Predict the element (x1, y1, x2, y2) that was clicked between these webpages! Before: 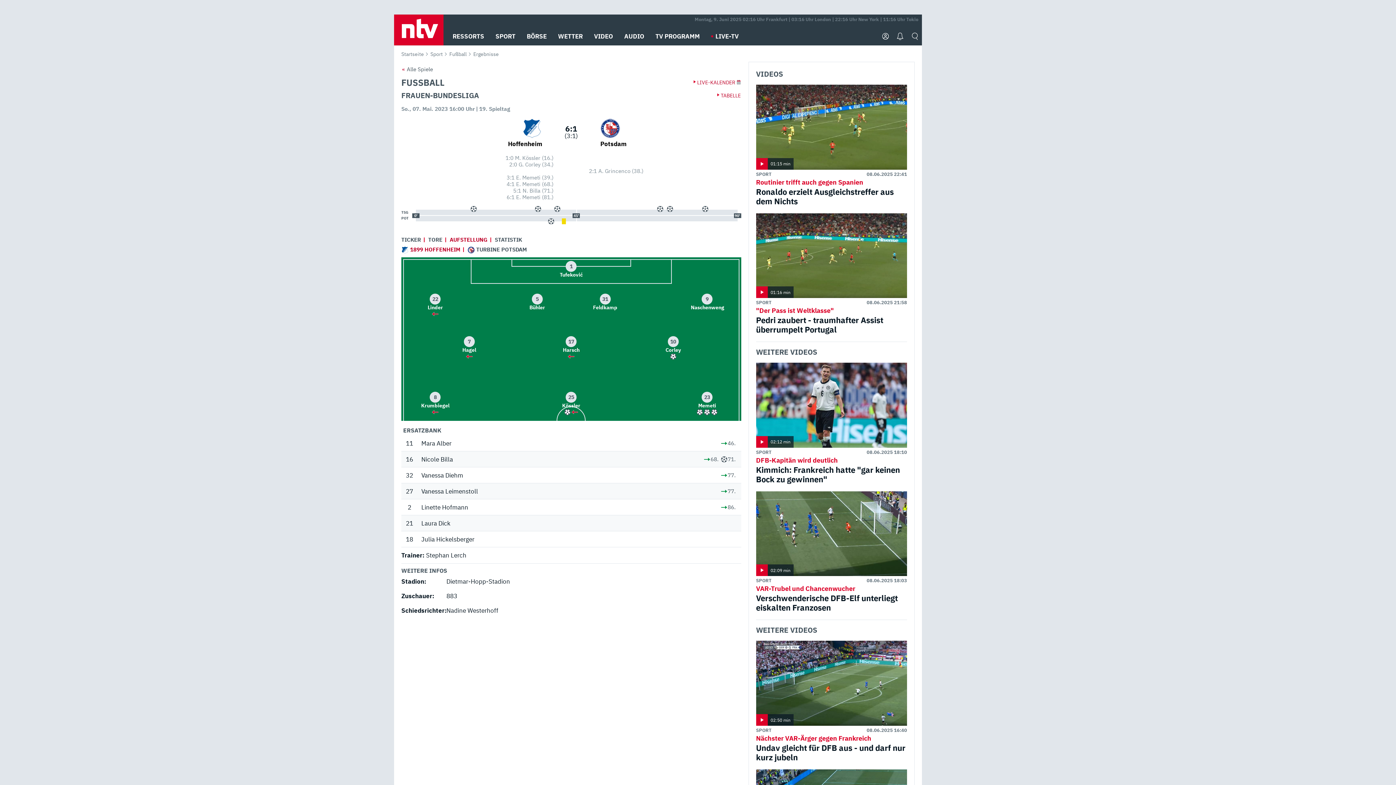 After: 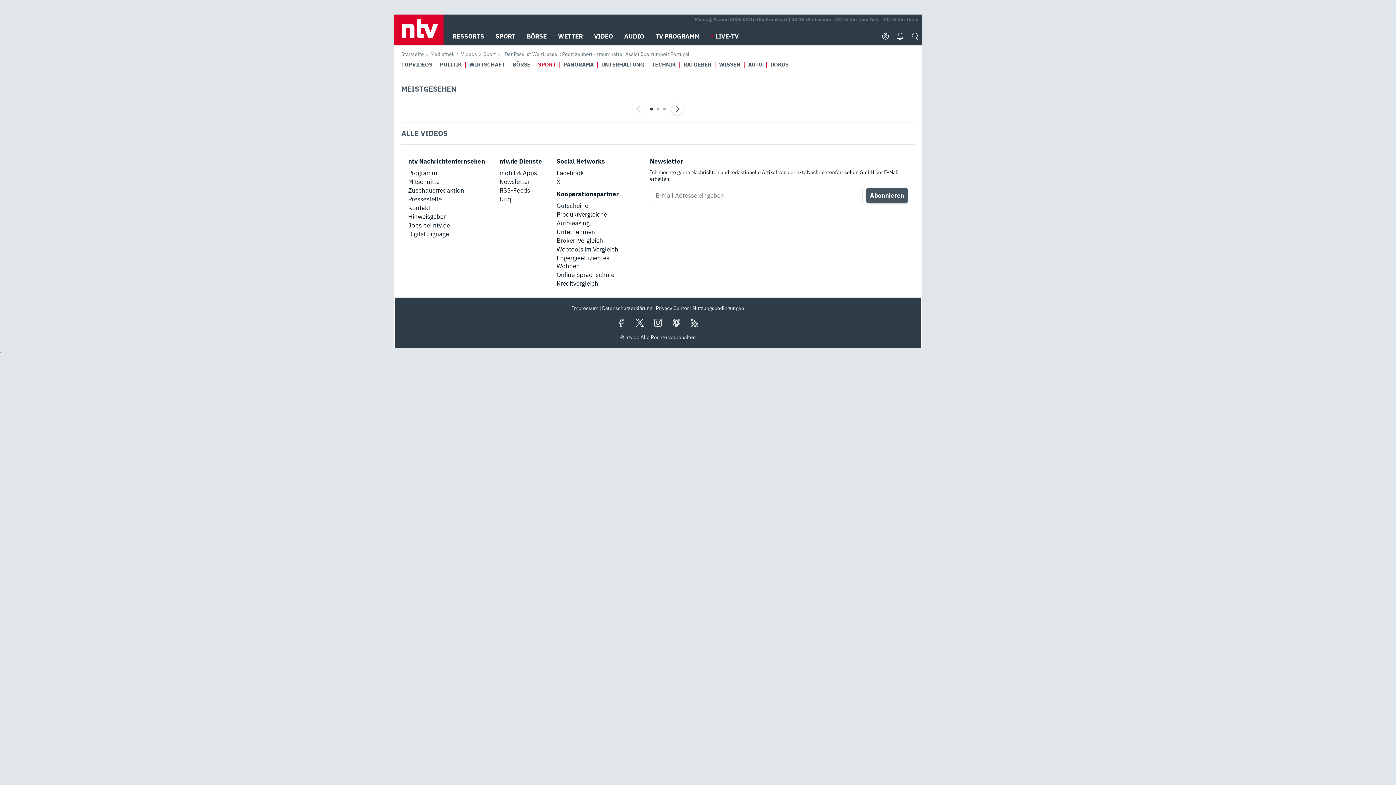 Action: label: "Der Pass ist Weltklasse"
Pedri zaubert - traumhafter Assist überrumpelt Portugal bbox: (756, 306, 907, 334)